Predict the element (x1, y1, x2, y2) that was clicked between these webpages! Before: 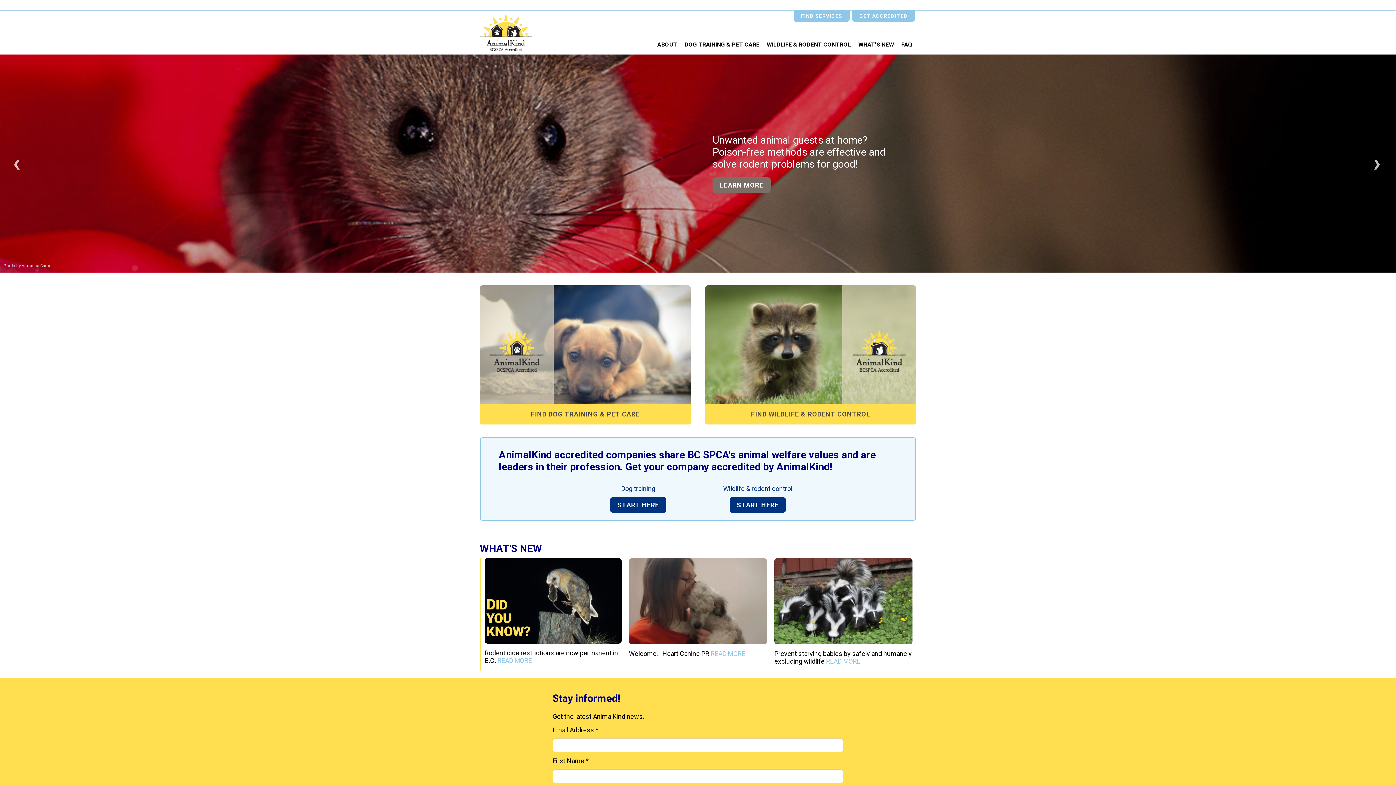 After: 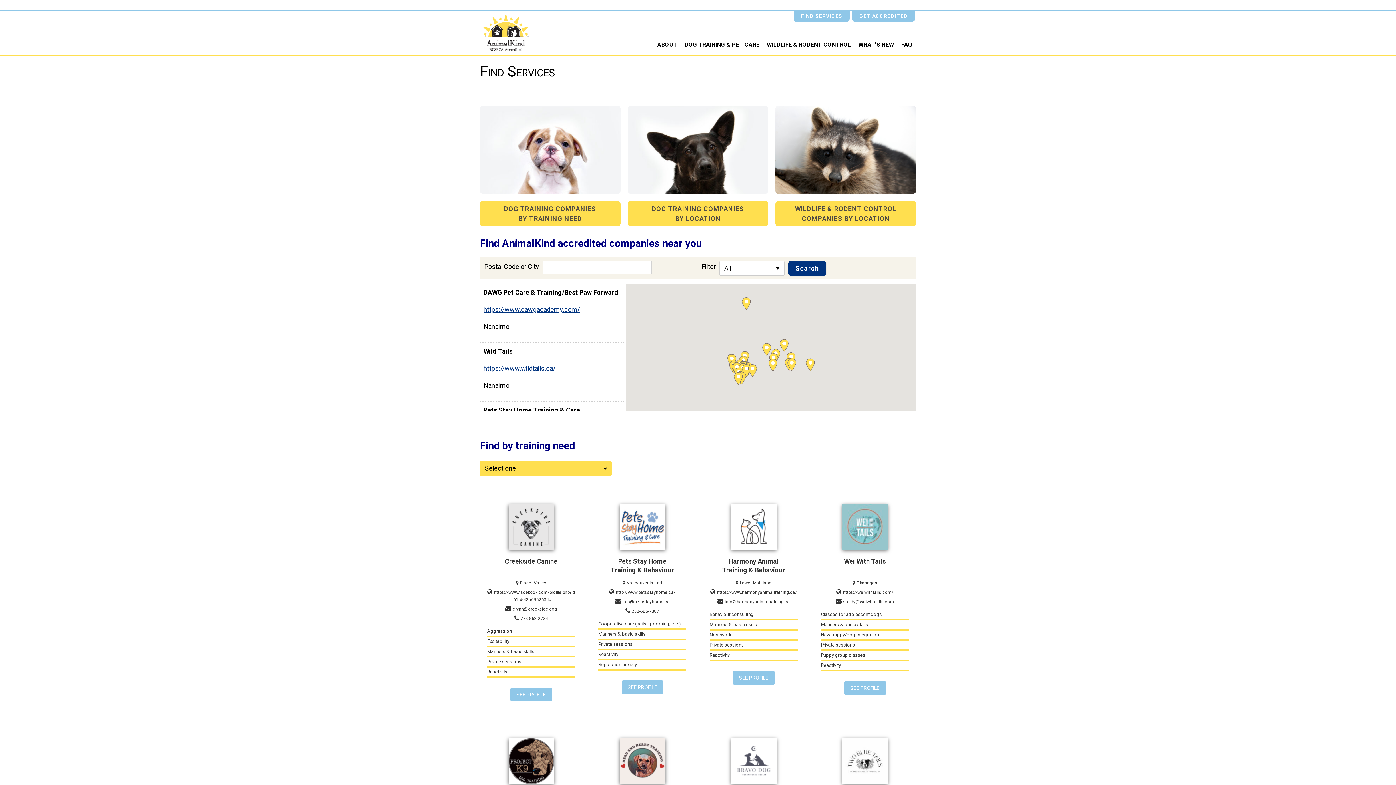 Action: bbox: (793, 10, 849, 21) label: FIND SERVICES